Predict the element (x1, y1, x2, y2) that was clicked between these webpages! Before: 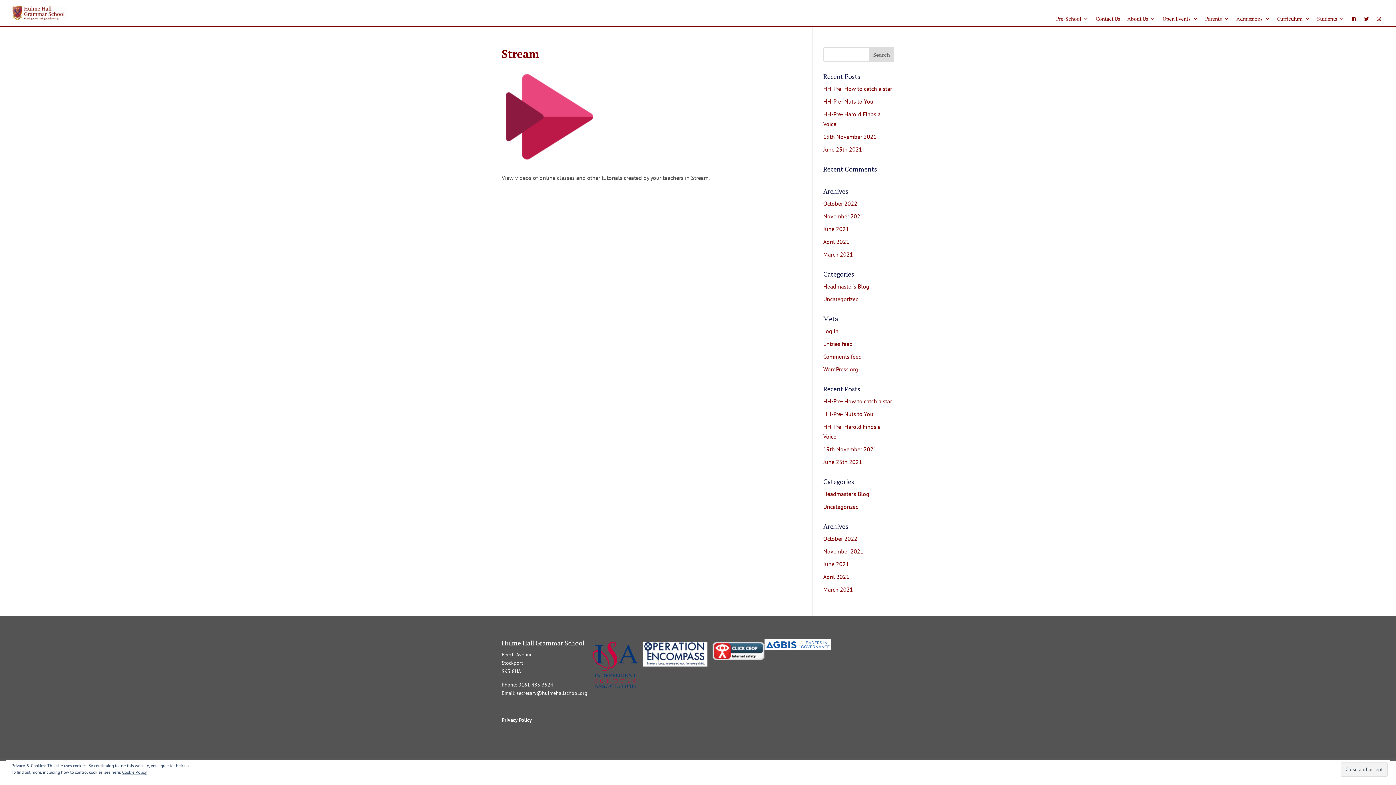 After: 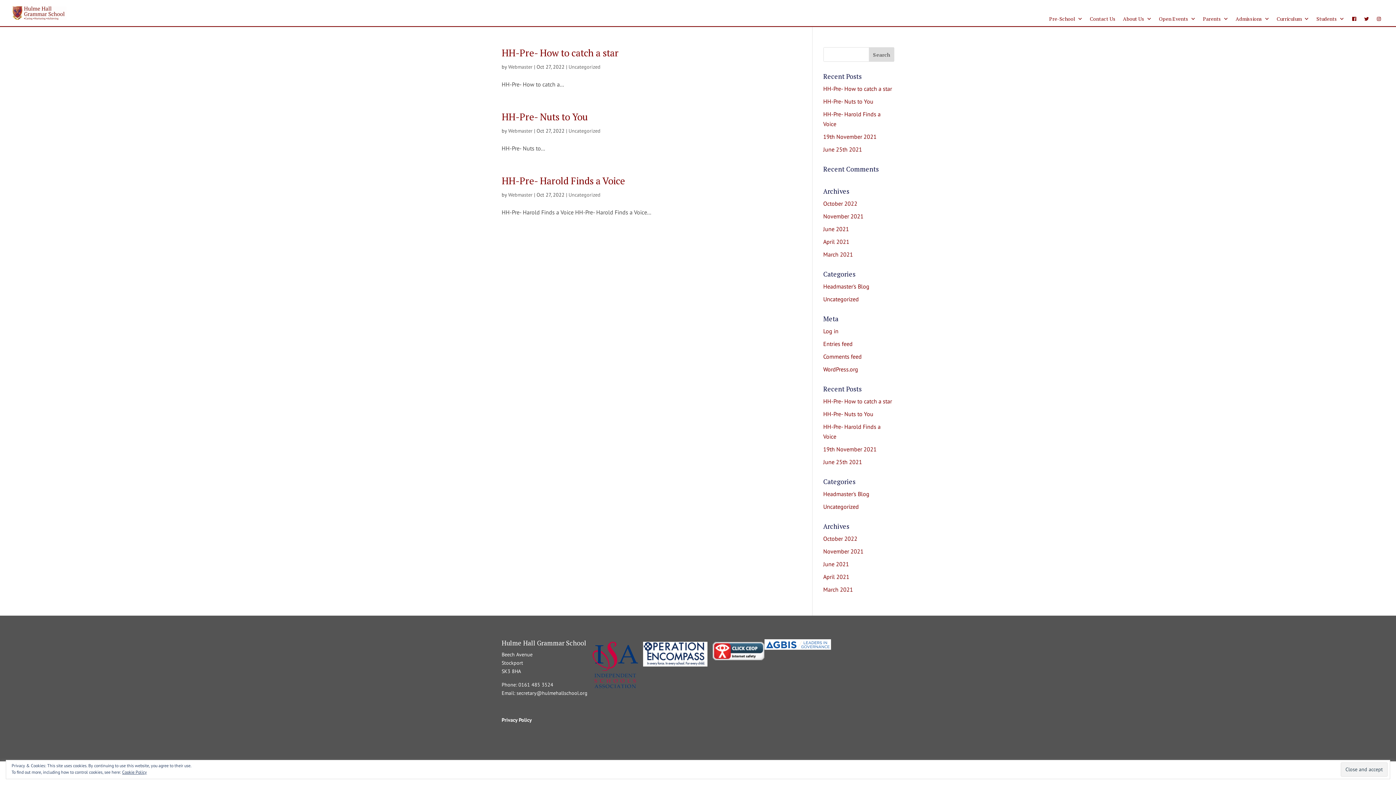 Action: bbox: (823, 535, 857, 542) label: October 2022